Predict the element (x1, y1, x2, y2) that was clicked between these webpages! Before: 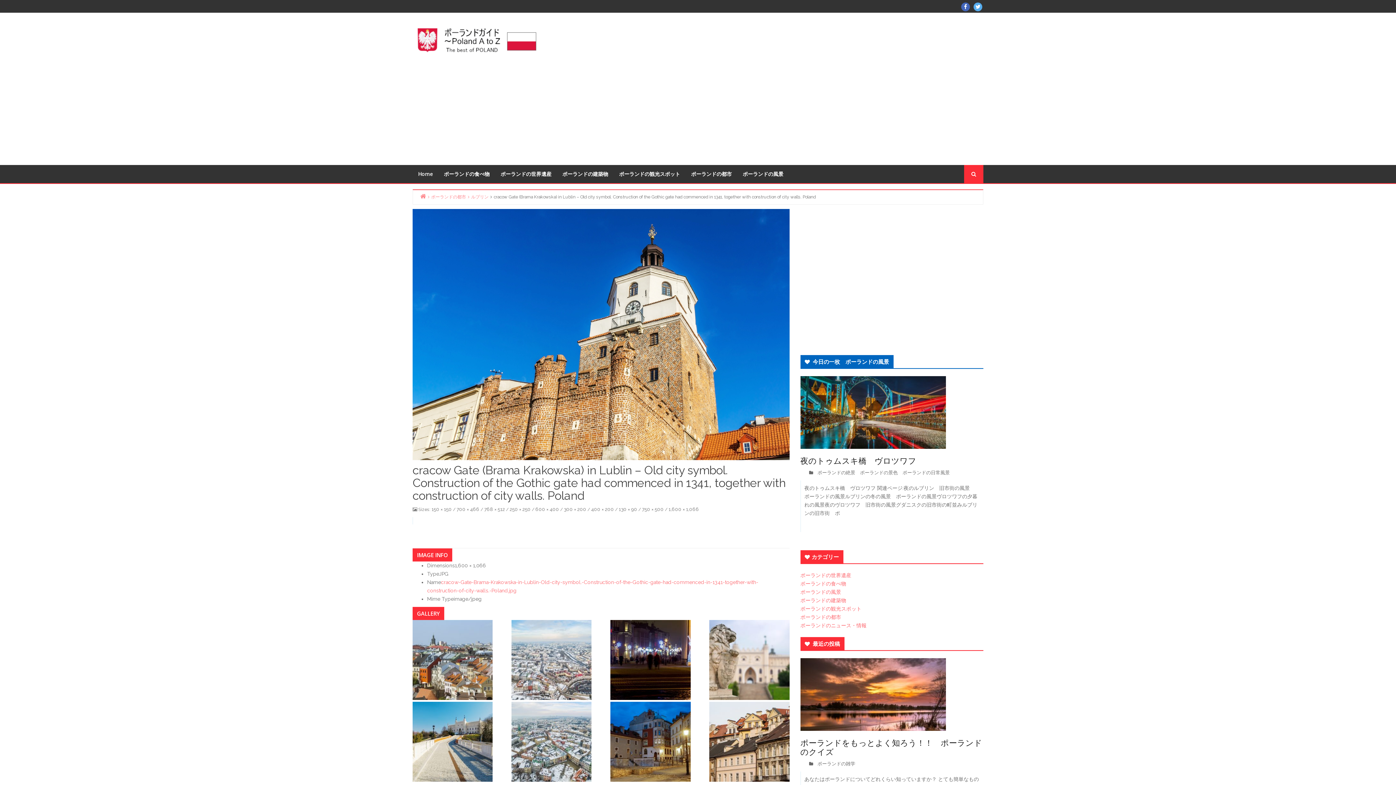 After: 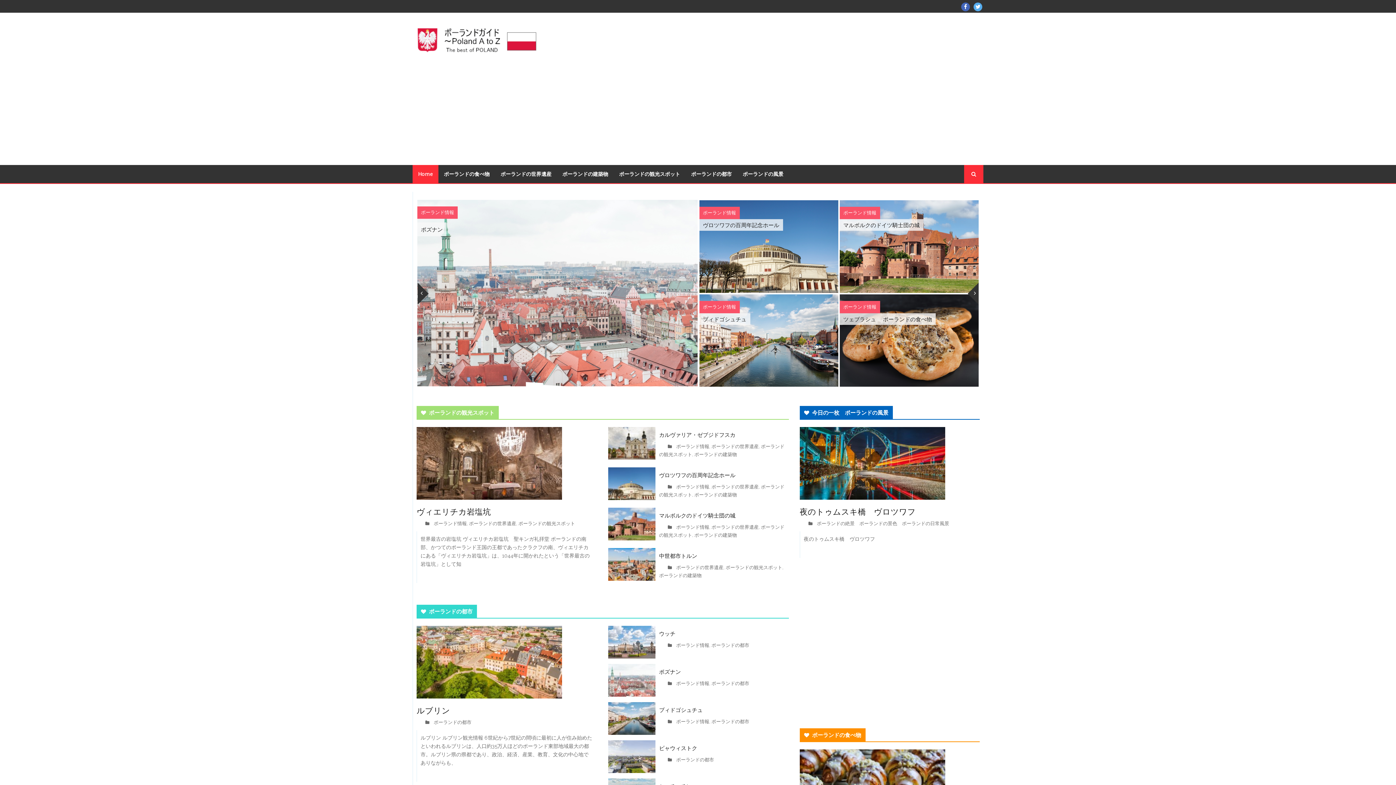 Action: label: Home bbox: (420, 193, 426, 199)